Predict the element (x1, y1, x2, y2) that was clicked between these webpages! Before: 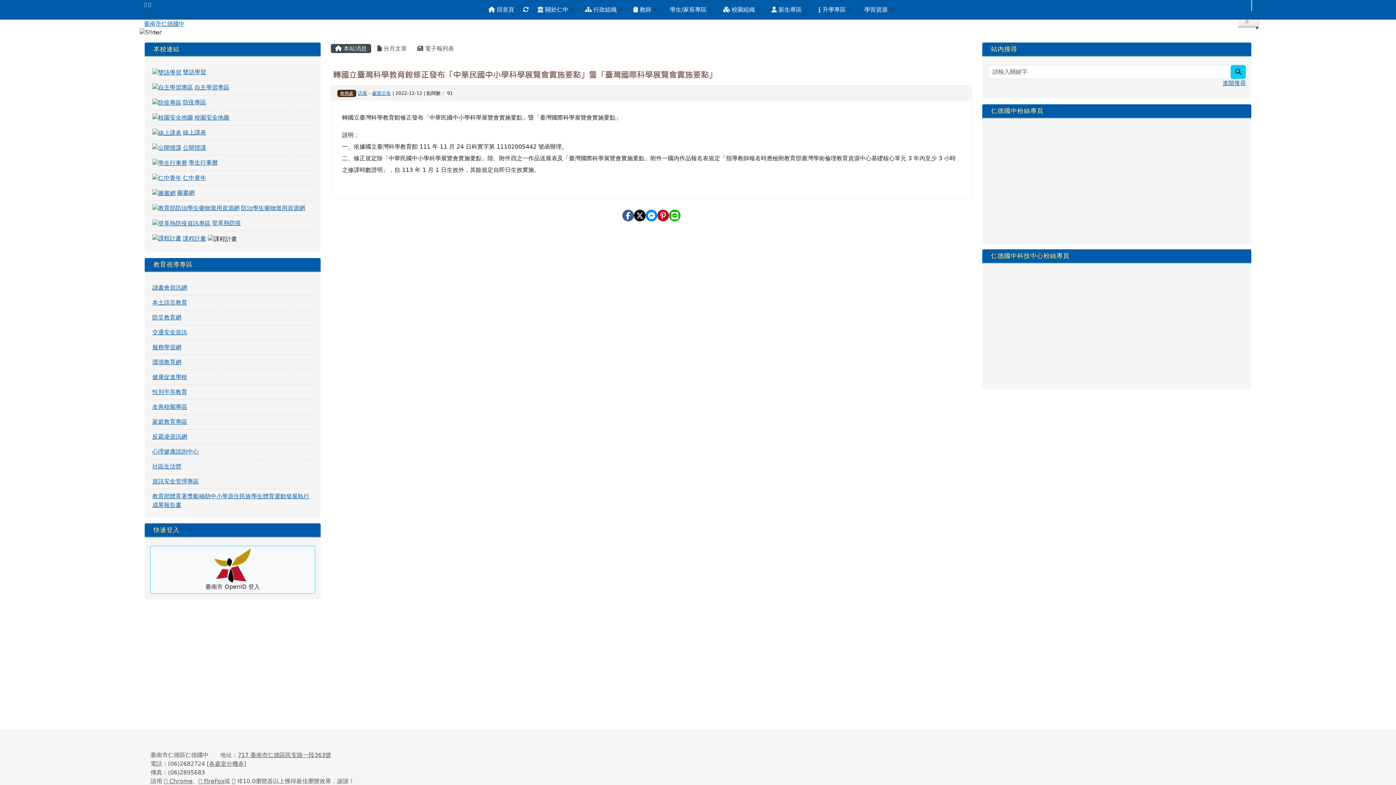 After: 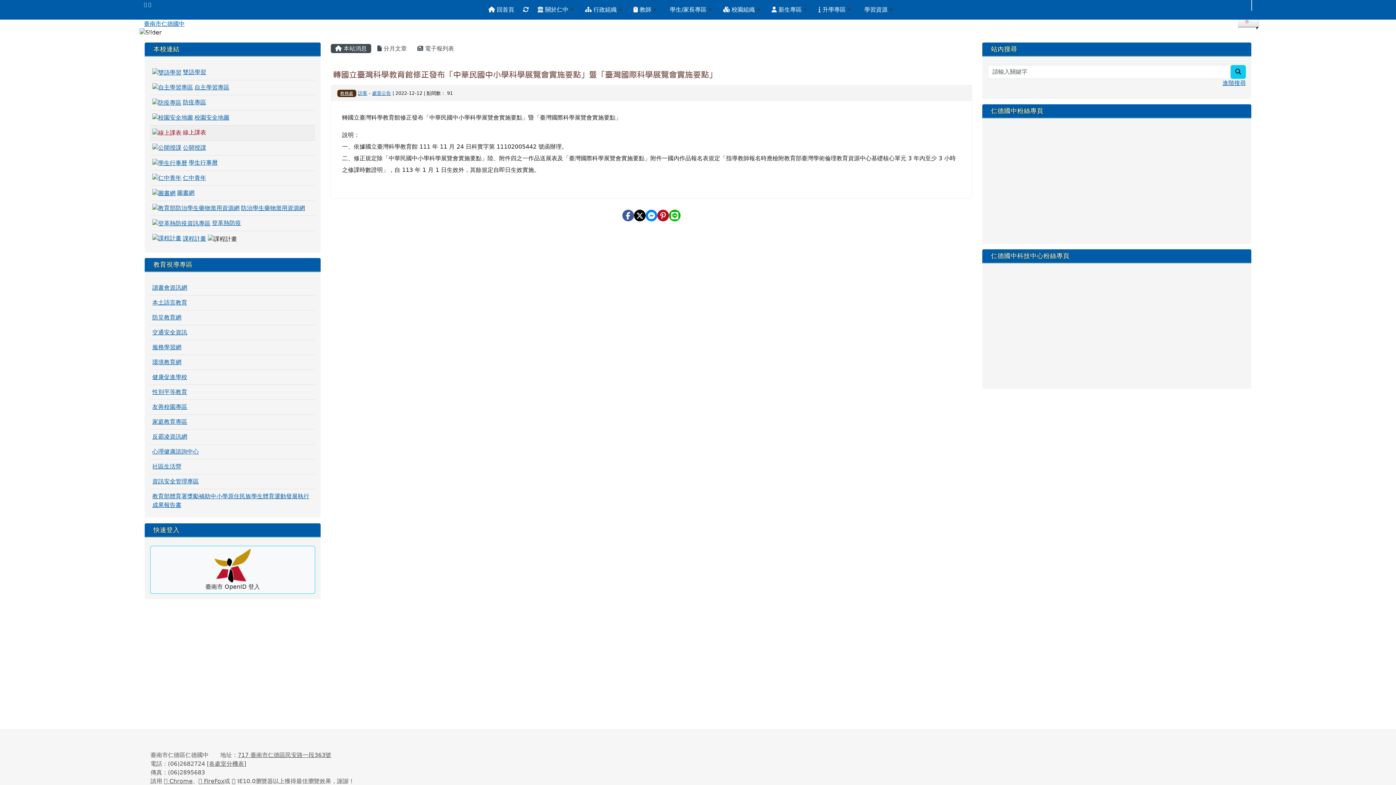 Action: bbox: (152, 129, 206, 136) label: 線上課表